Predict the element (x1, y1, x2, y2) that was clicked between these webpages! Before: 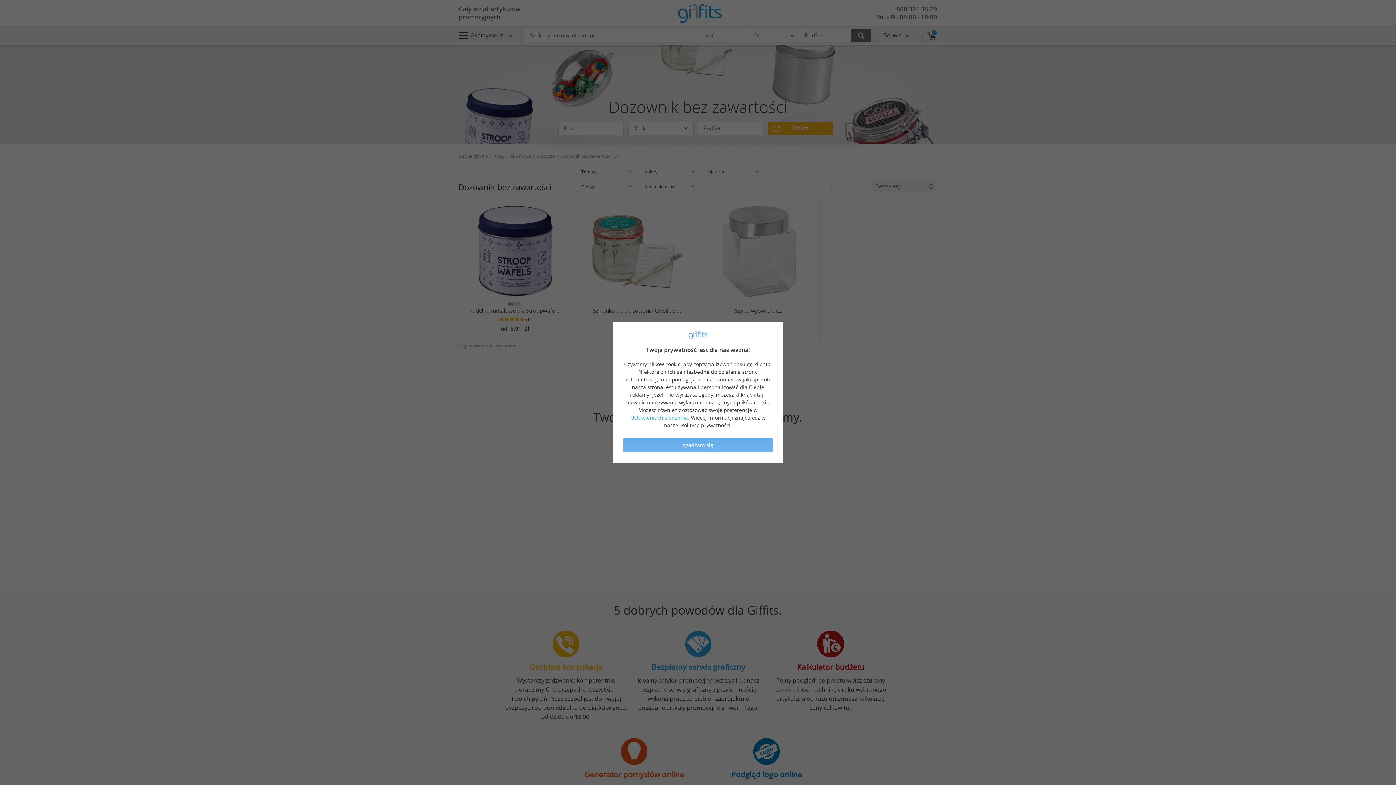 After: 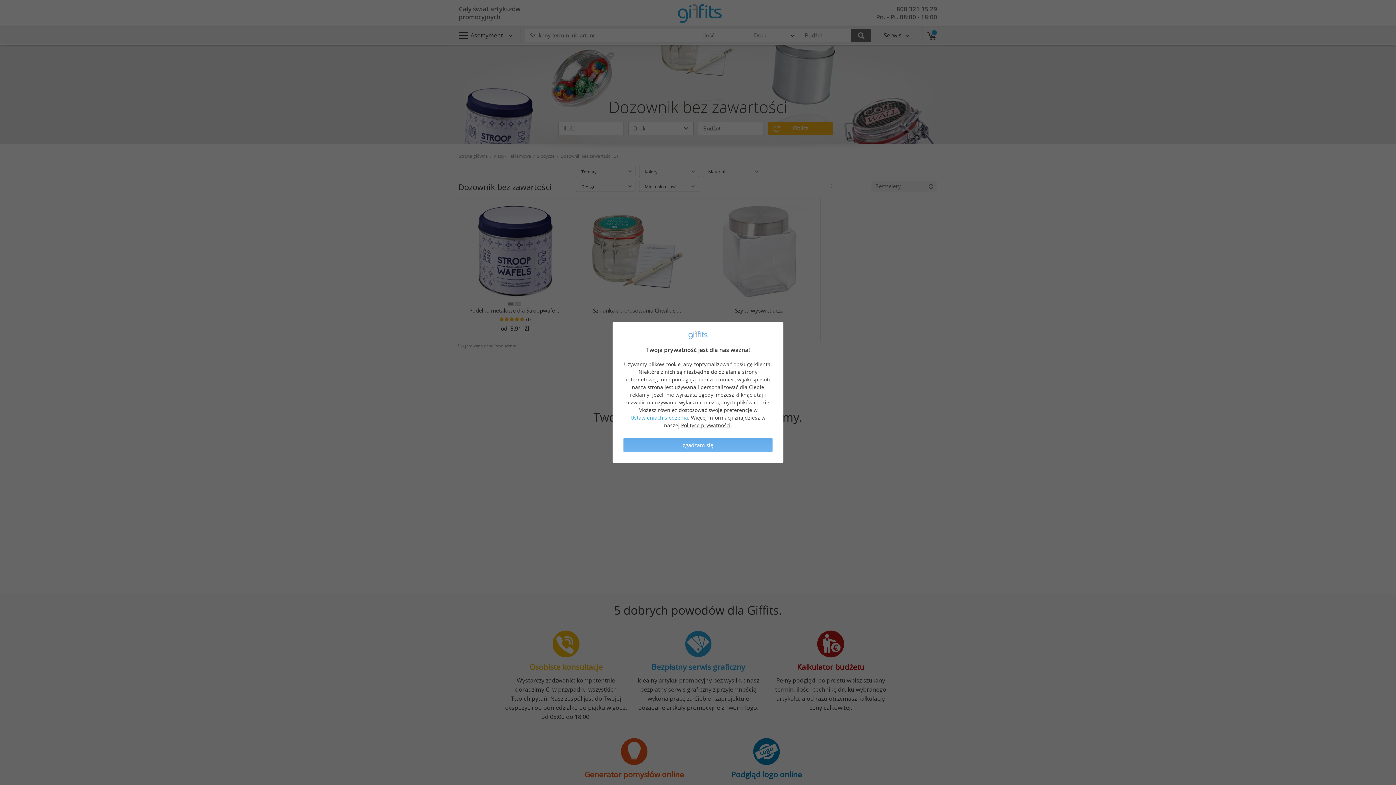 Action: label: Polityce prywatności bbox: (681, 422, 730, 428)